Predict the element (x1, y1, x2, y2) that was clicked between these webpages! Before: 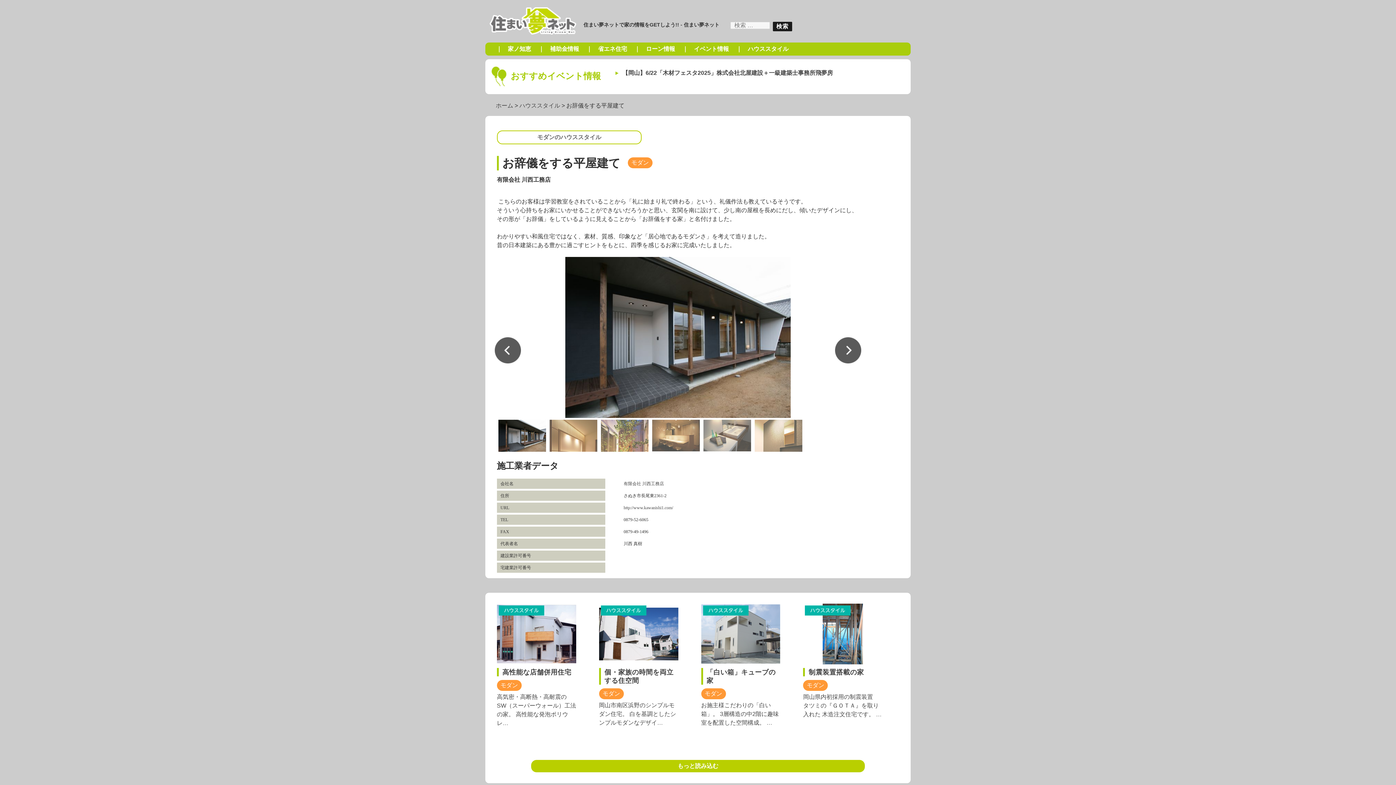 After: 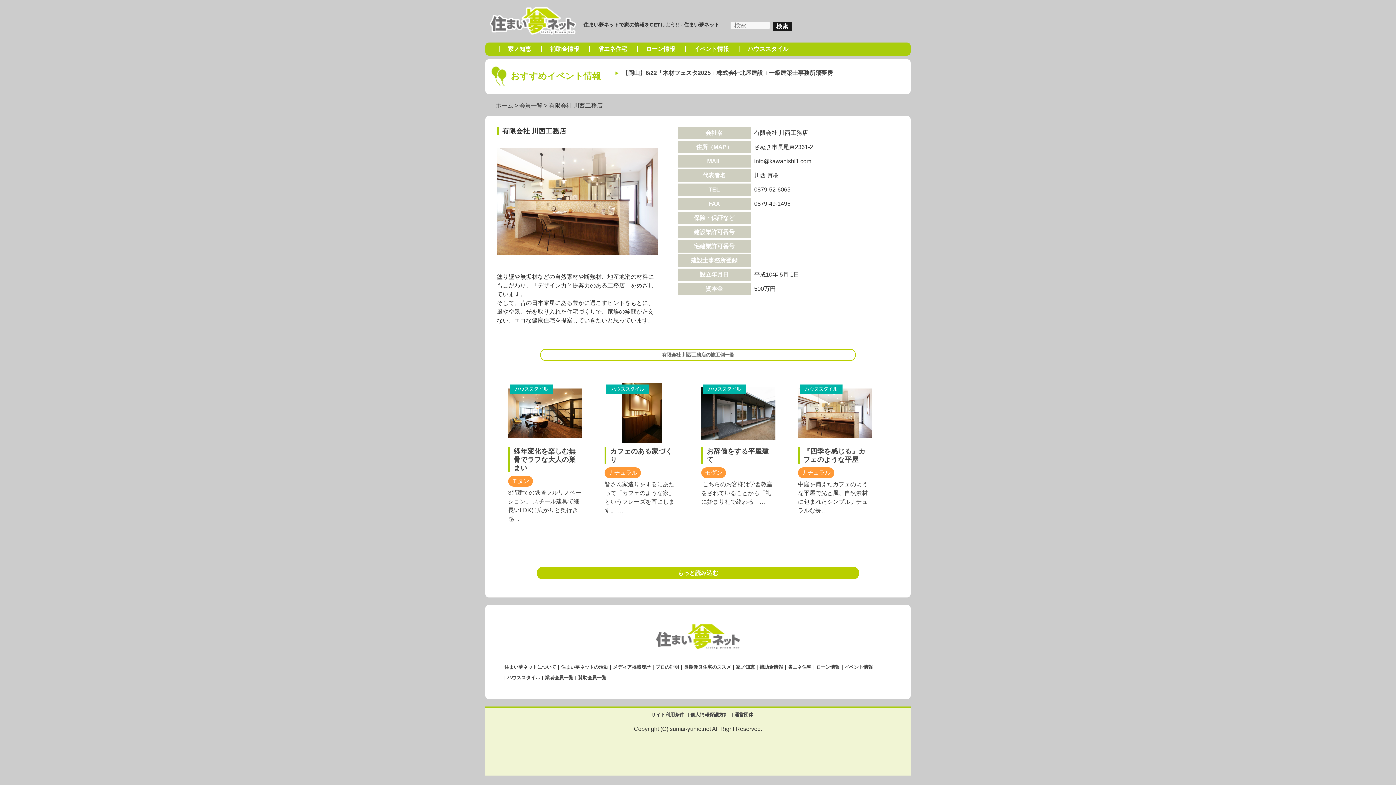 Action: bbox: (623, 480, 801, 487) label: 有限会社 川西工務店